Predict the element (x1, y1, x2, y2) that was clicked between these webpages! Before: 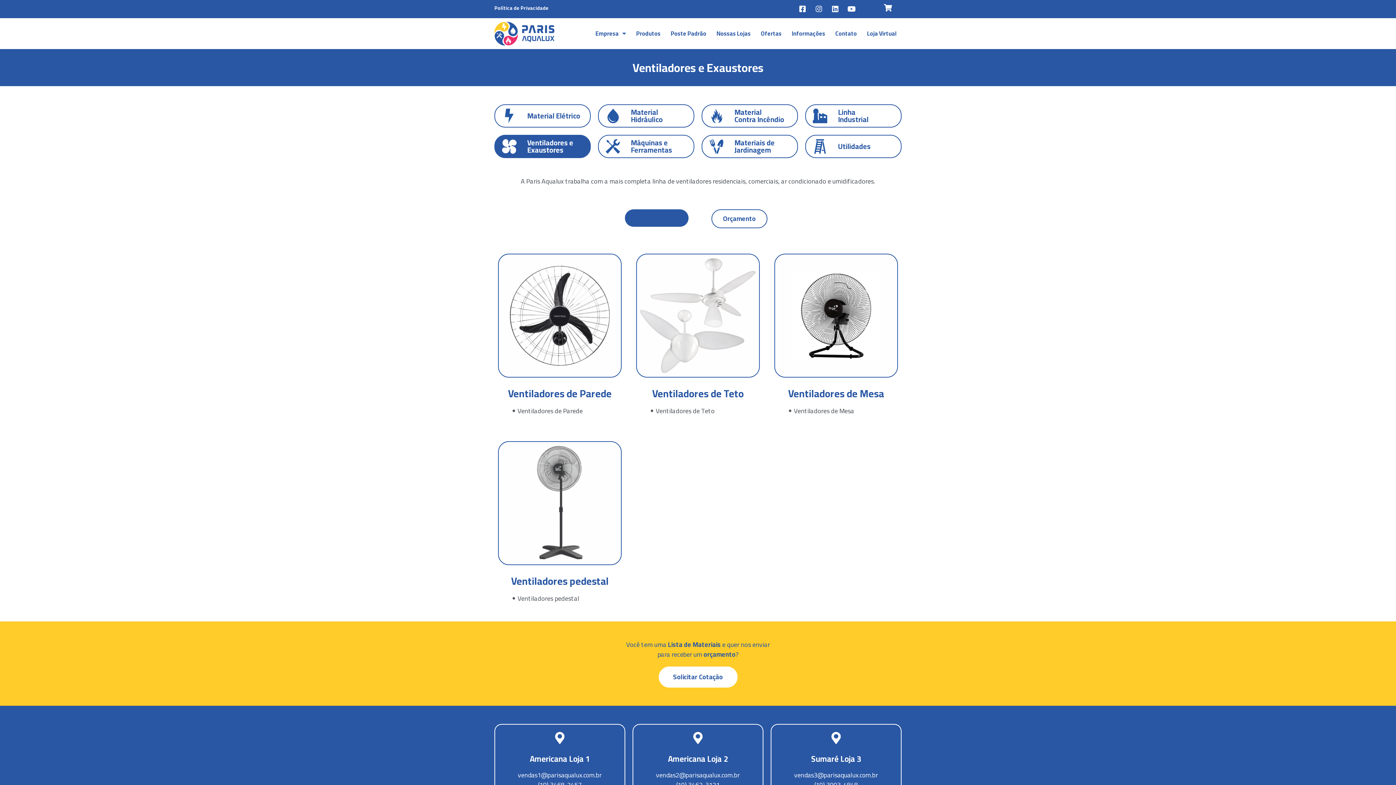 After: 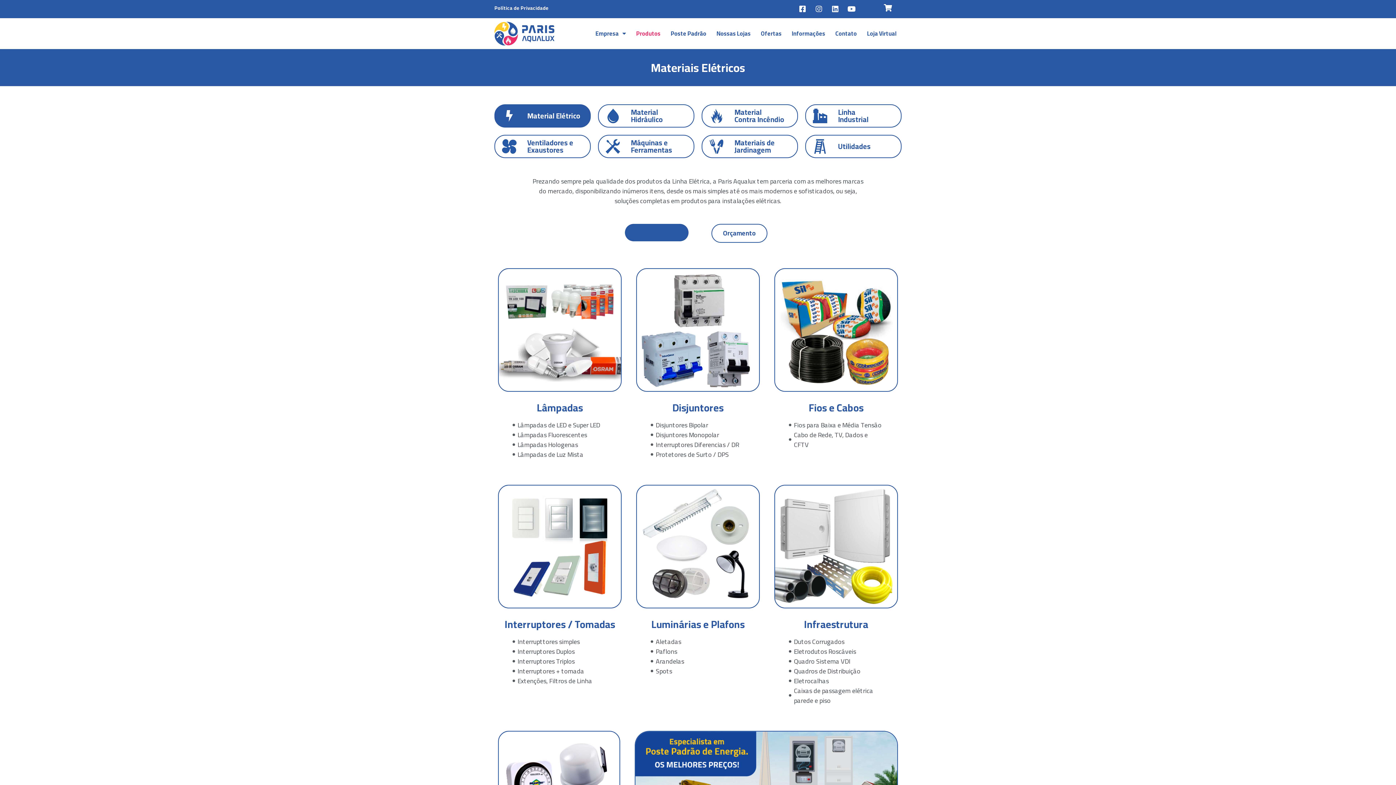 Action: bbox: (505, 108, 513, 123)